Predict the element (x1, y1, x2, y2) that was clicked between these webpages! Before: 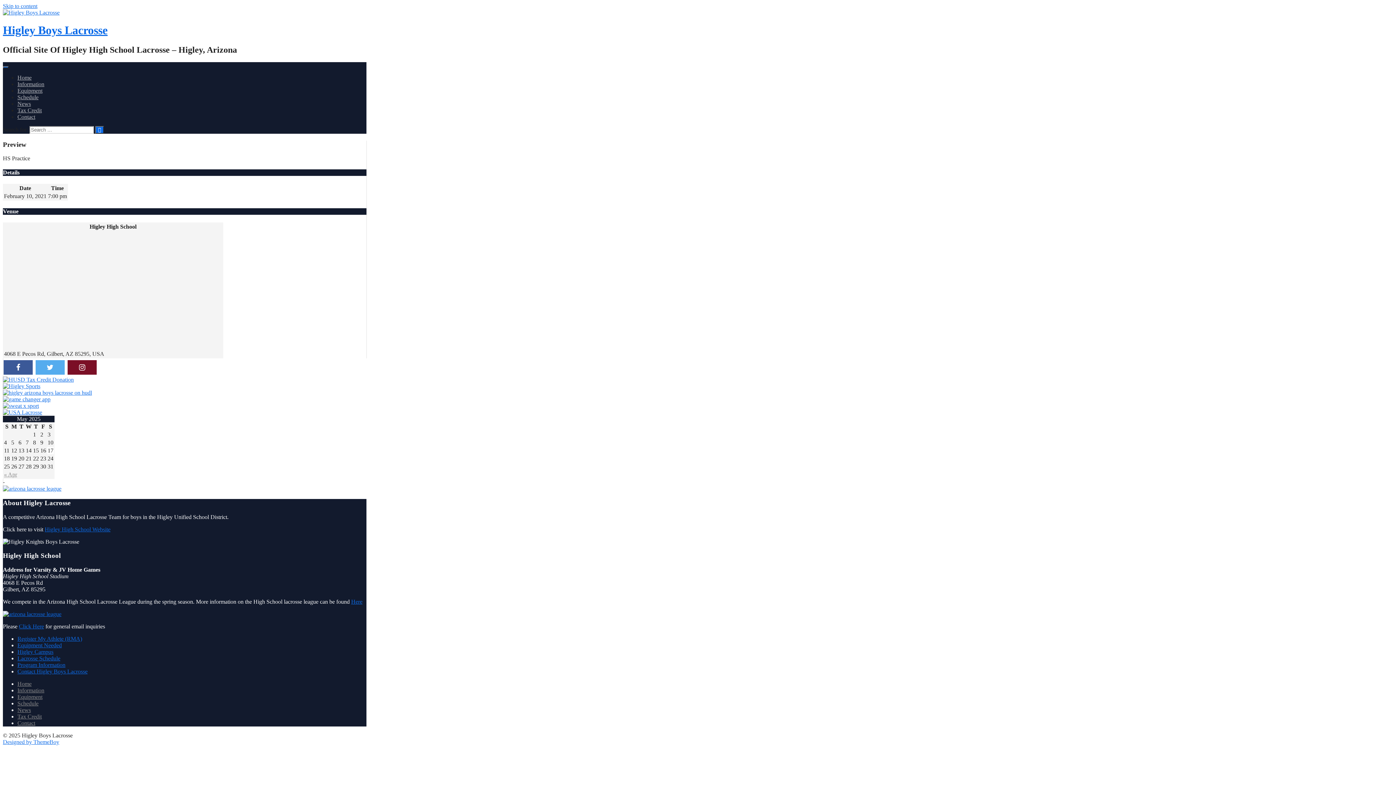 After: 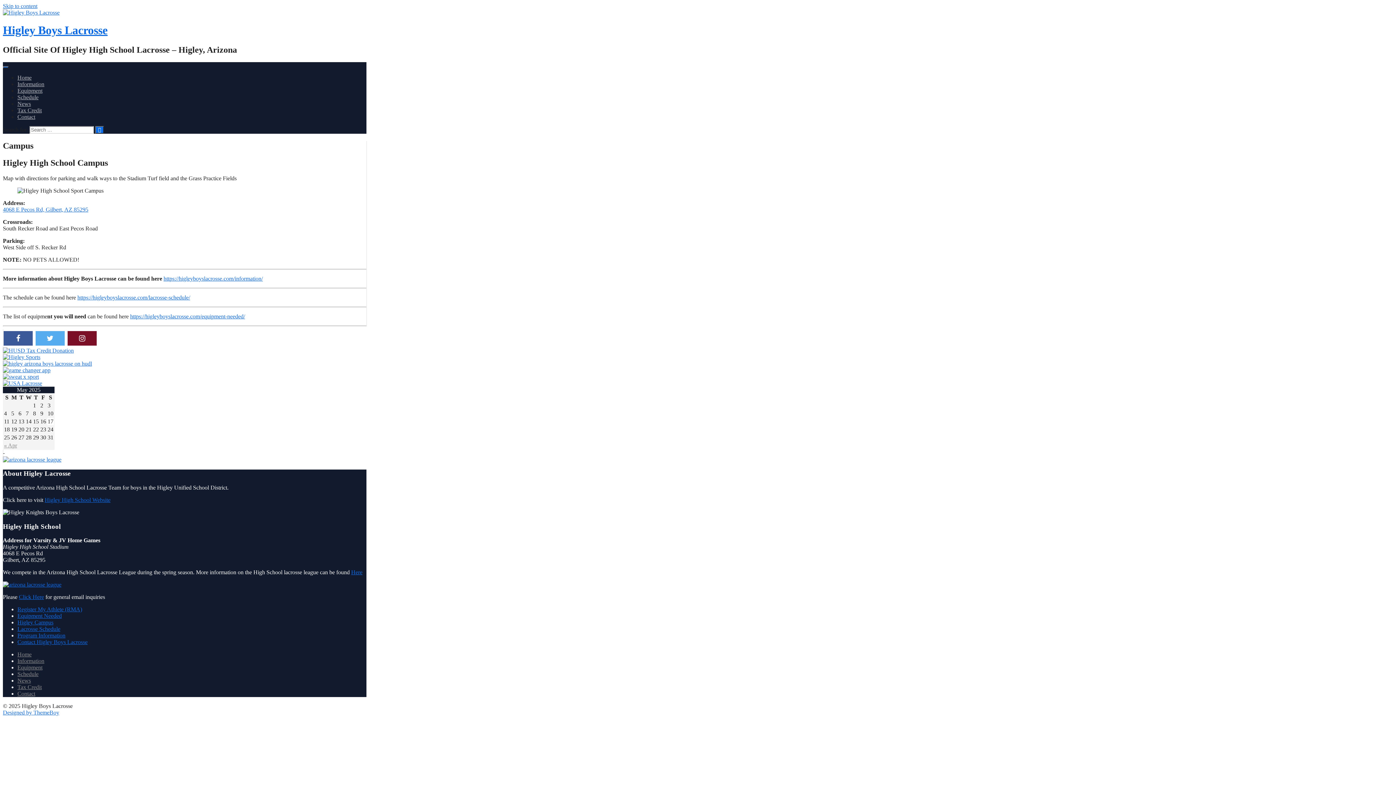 Action: bbox: (17, 649, 53, 655) label: Higley Campus